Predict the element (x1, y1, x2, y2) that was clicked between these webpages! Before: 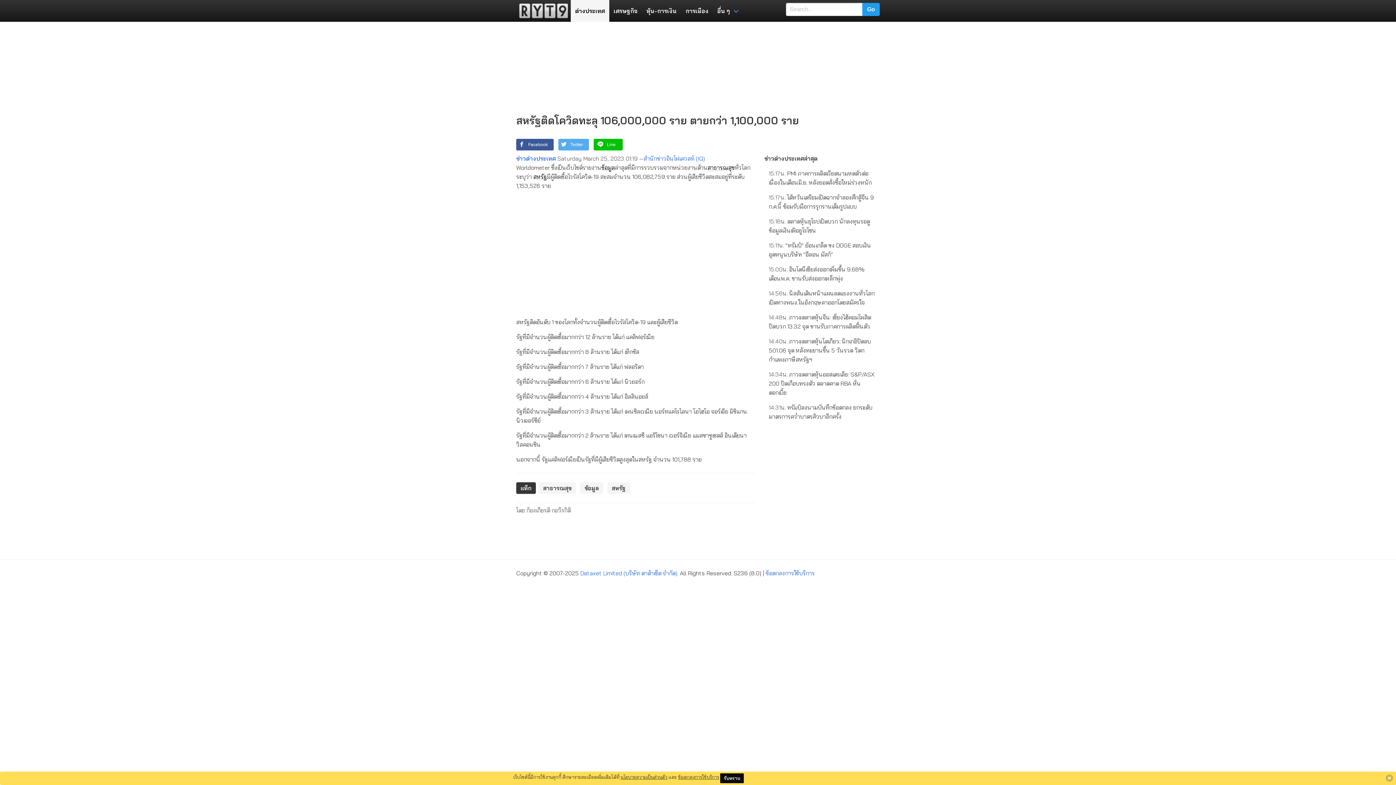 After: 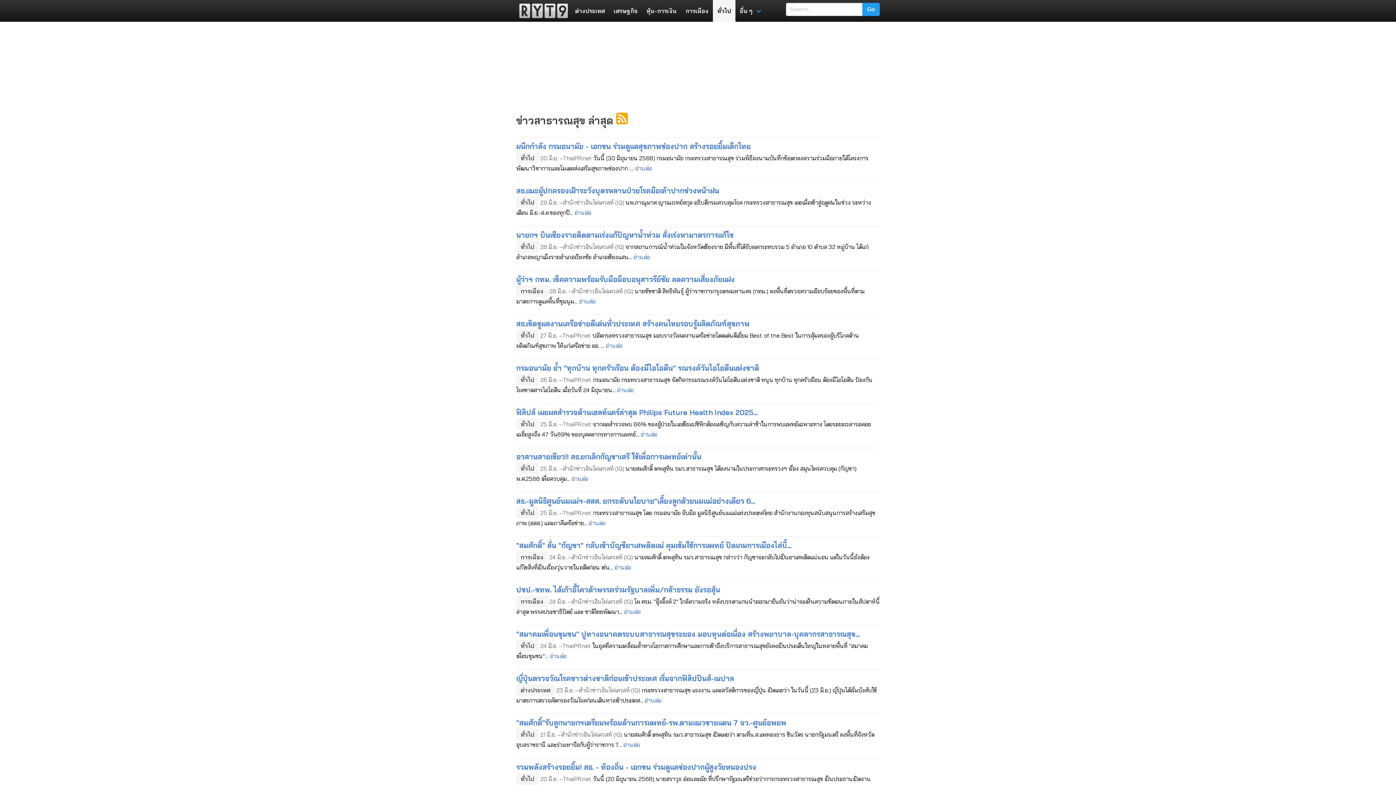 Action: label: สาธารณสุข bbox: (538, 482, 576, 494)